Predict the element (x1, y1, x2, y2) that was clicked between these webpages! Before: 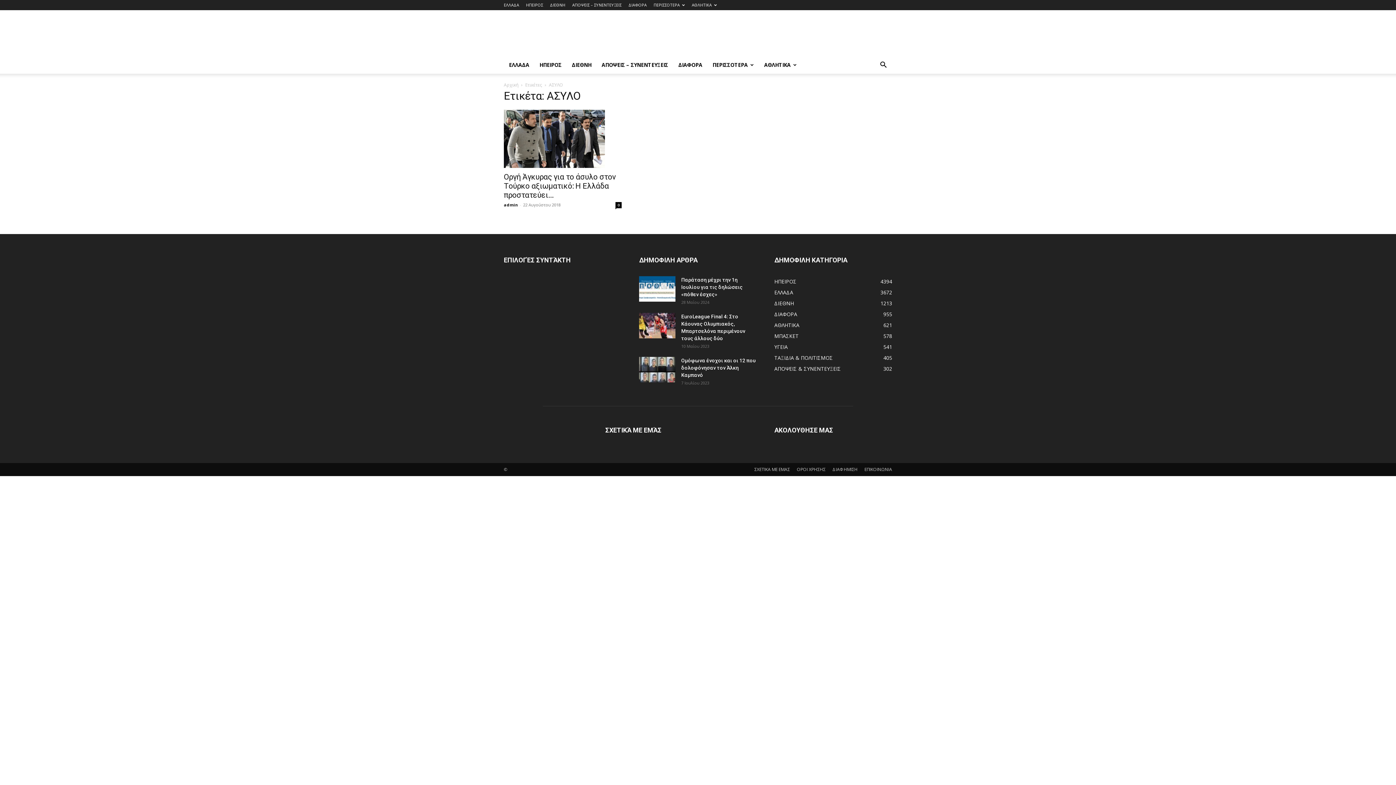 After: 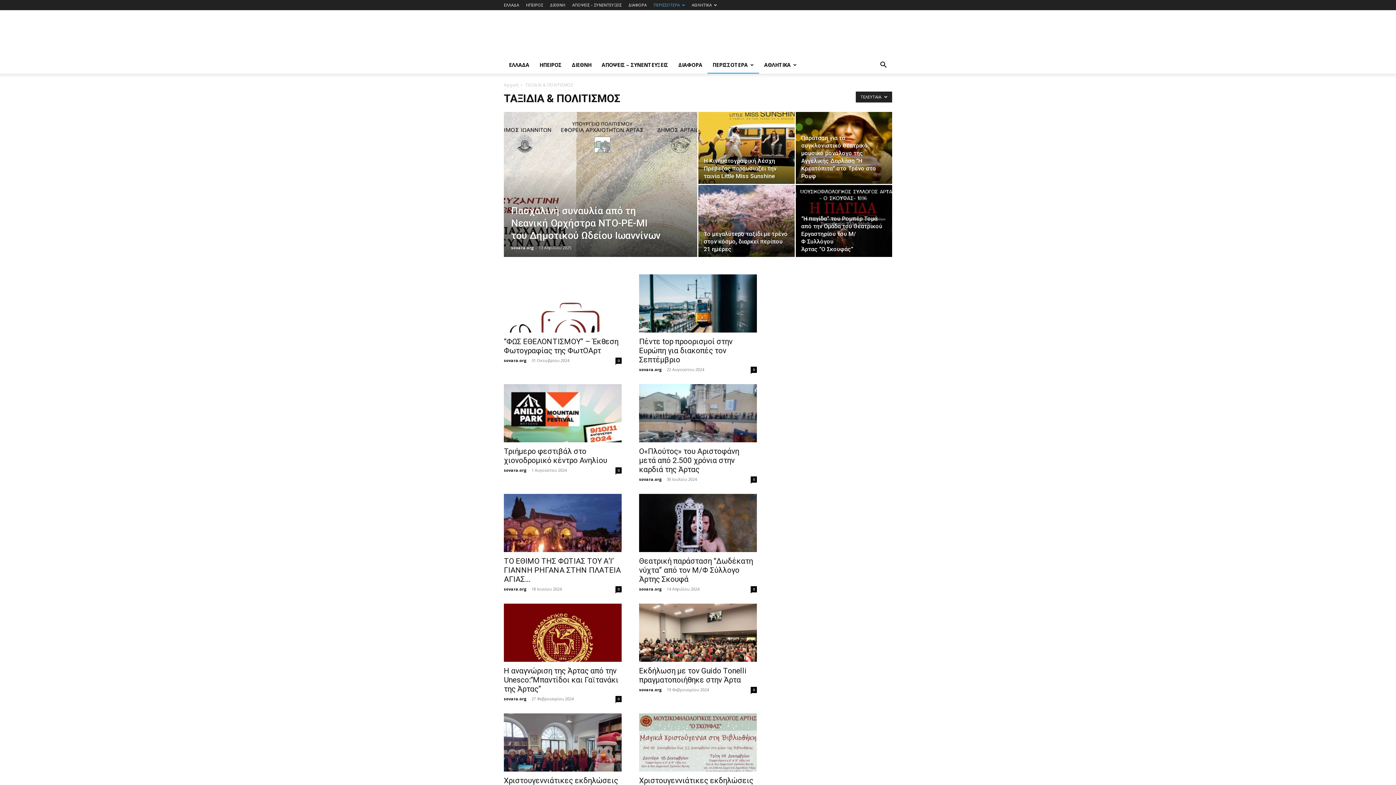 Action: bbox: (774, 354, 833, 361) label: ΤΑΞΙΔΙΑ & ΠΟΛΙΤΙΣΜΟΣ
405